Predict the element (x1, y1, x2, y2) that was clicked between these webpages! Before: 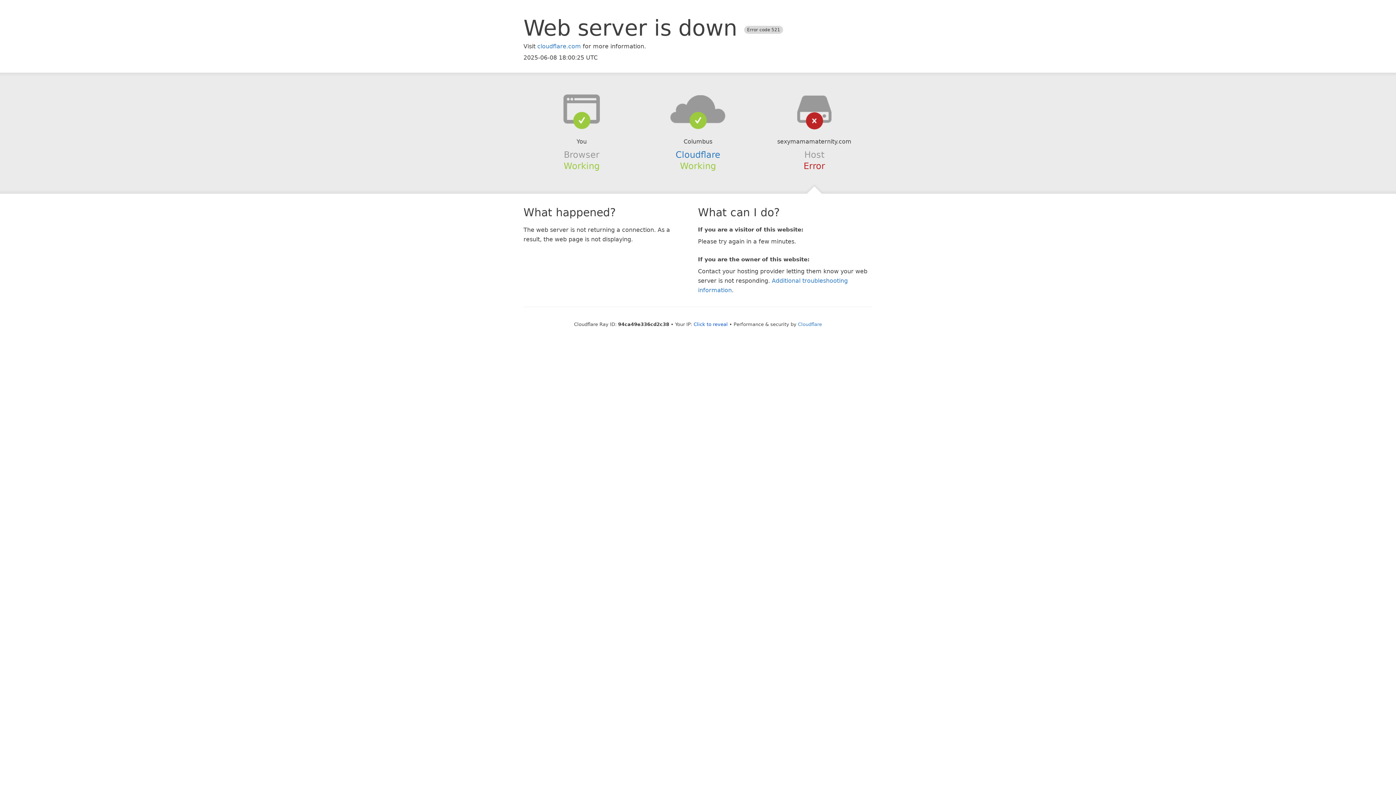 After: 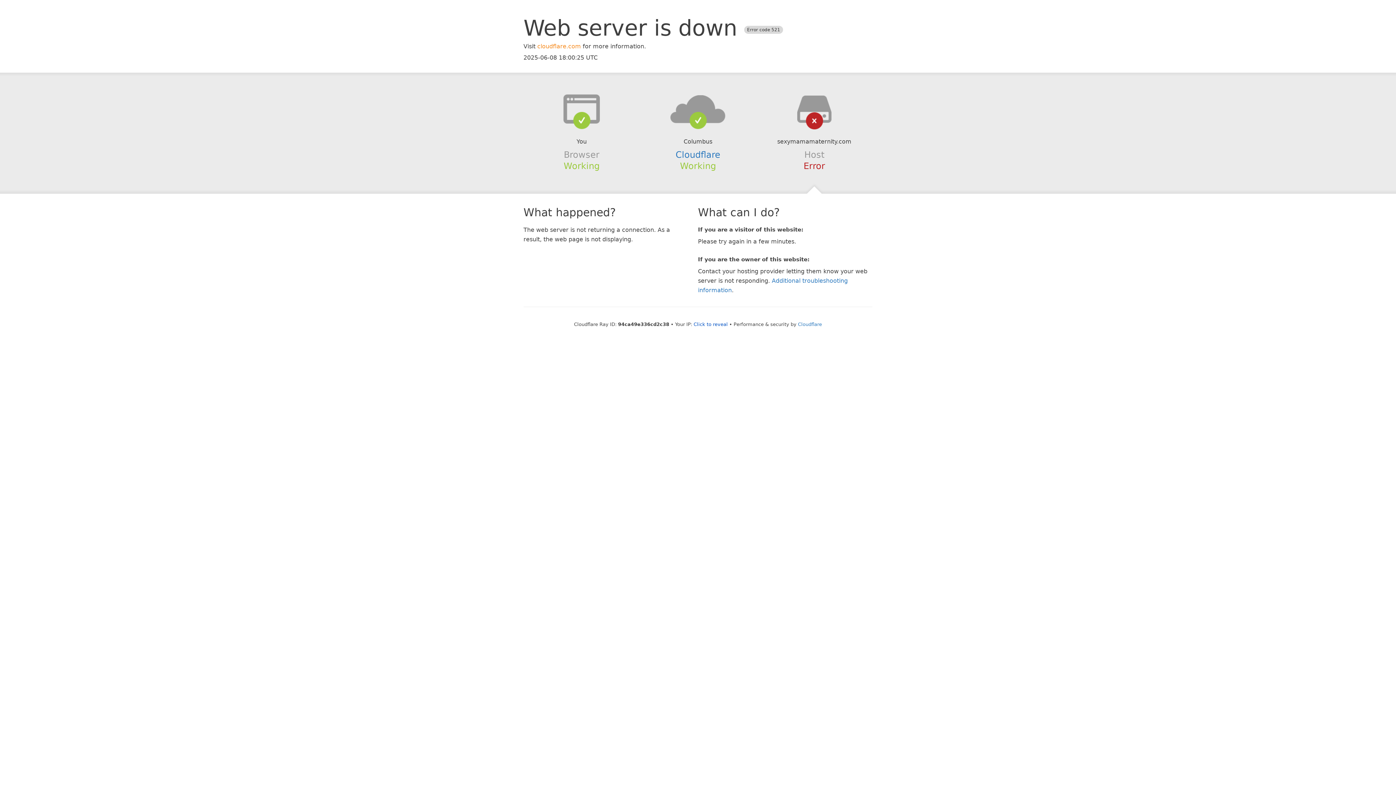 Action: label: cloudflare.com bbox: (537, 42, 581, 49)